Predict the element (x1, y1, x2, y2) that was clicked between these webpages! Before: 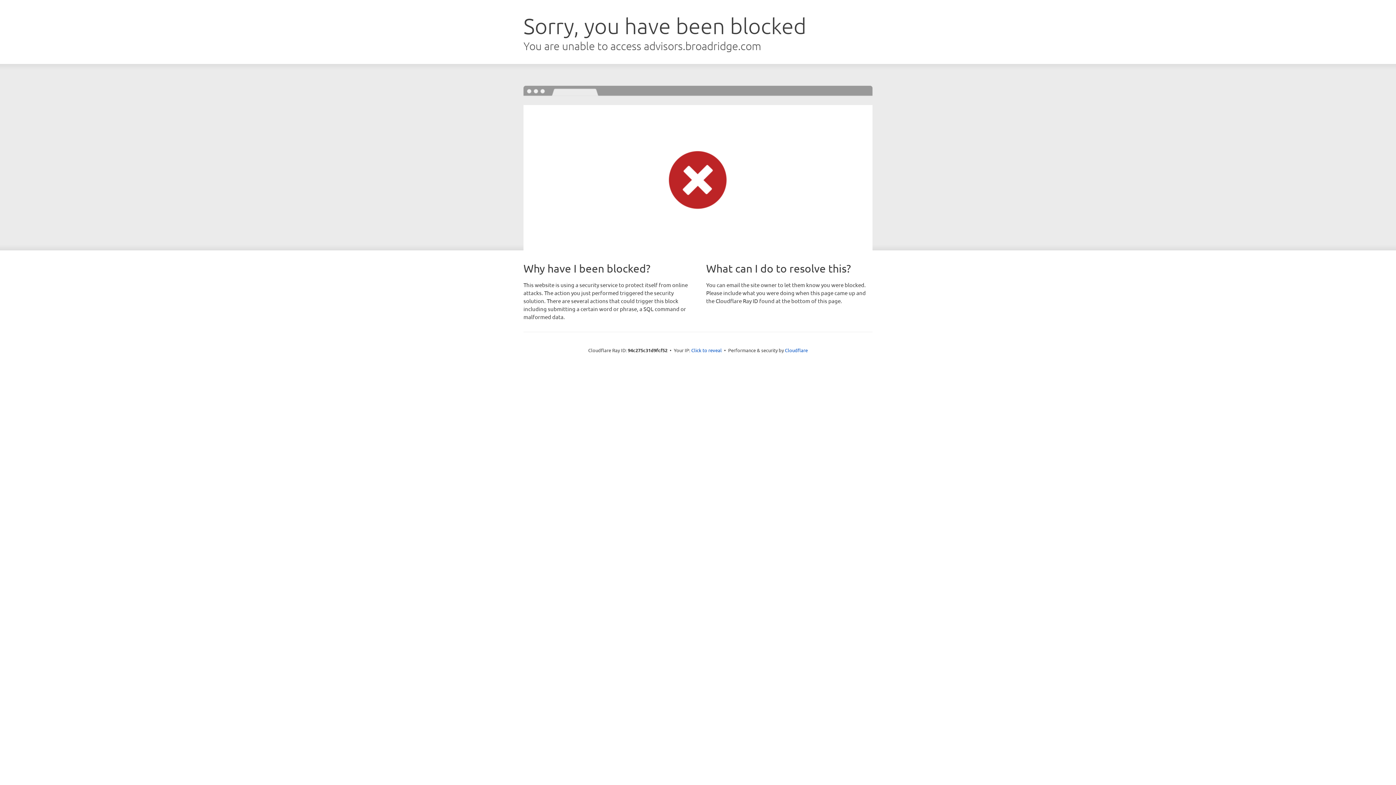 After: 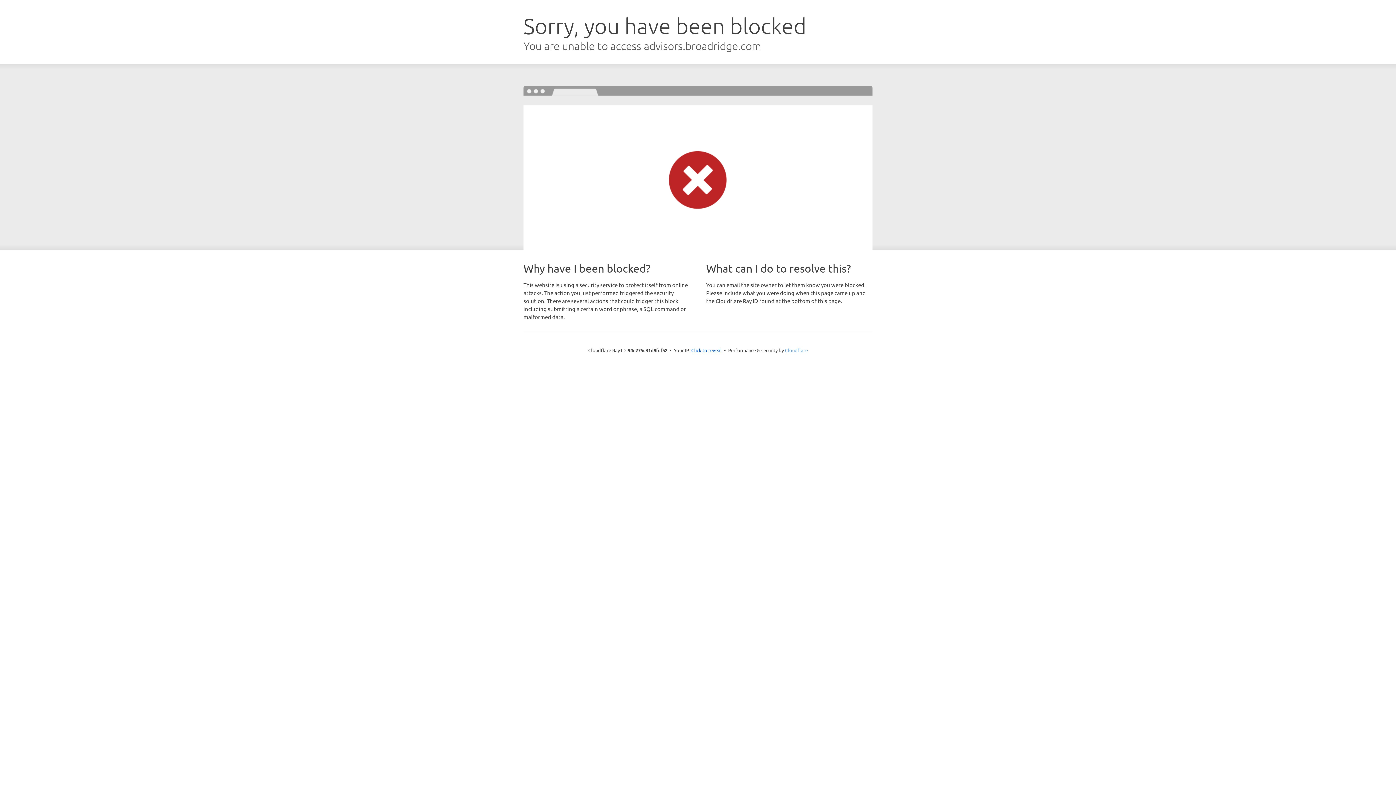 Action: bbox: (785, 347, 808, 353) label: Cloudflare